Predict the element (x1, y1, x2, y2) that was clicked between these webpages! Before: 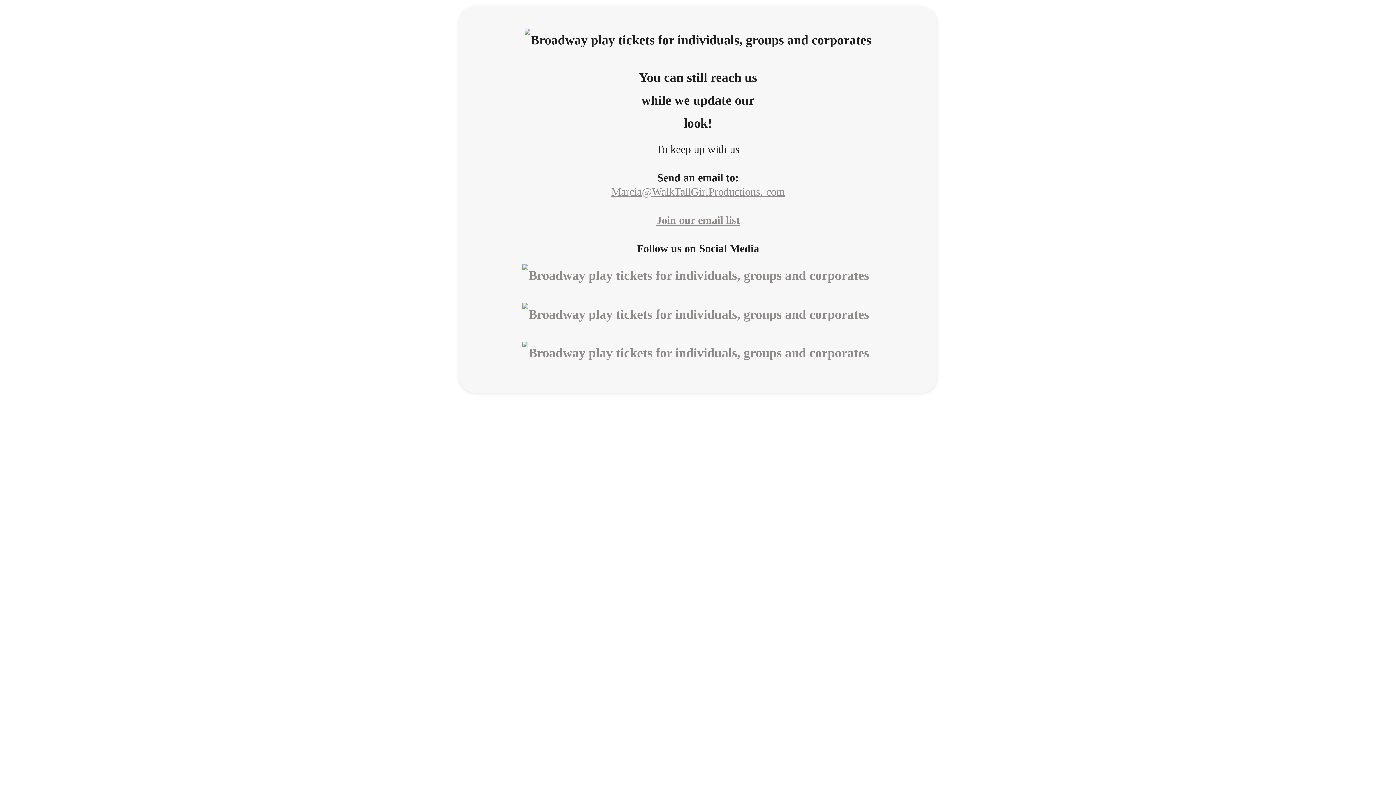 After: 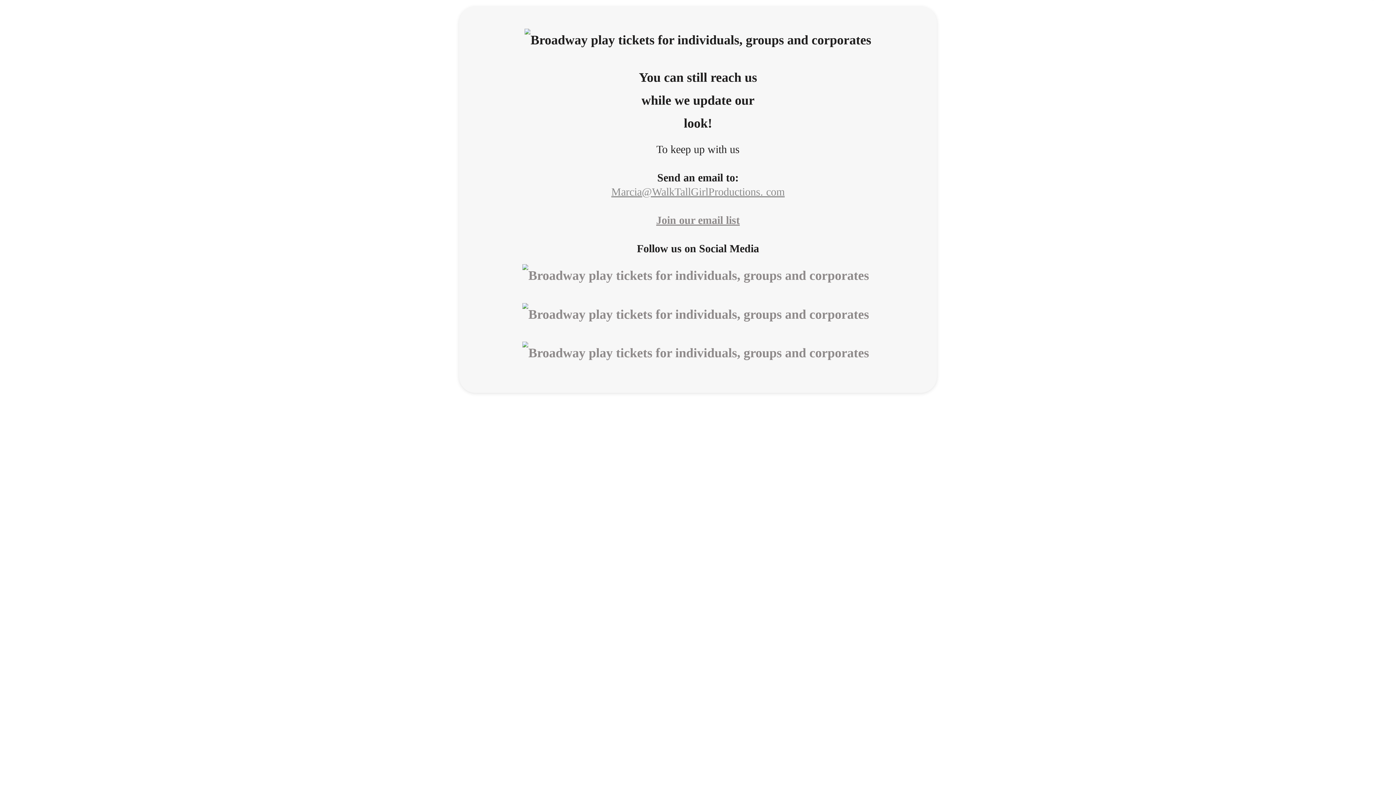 Action: label: Marcia@WalkTallGirlProductions. com bbox: (611, 184, 784, 198)